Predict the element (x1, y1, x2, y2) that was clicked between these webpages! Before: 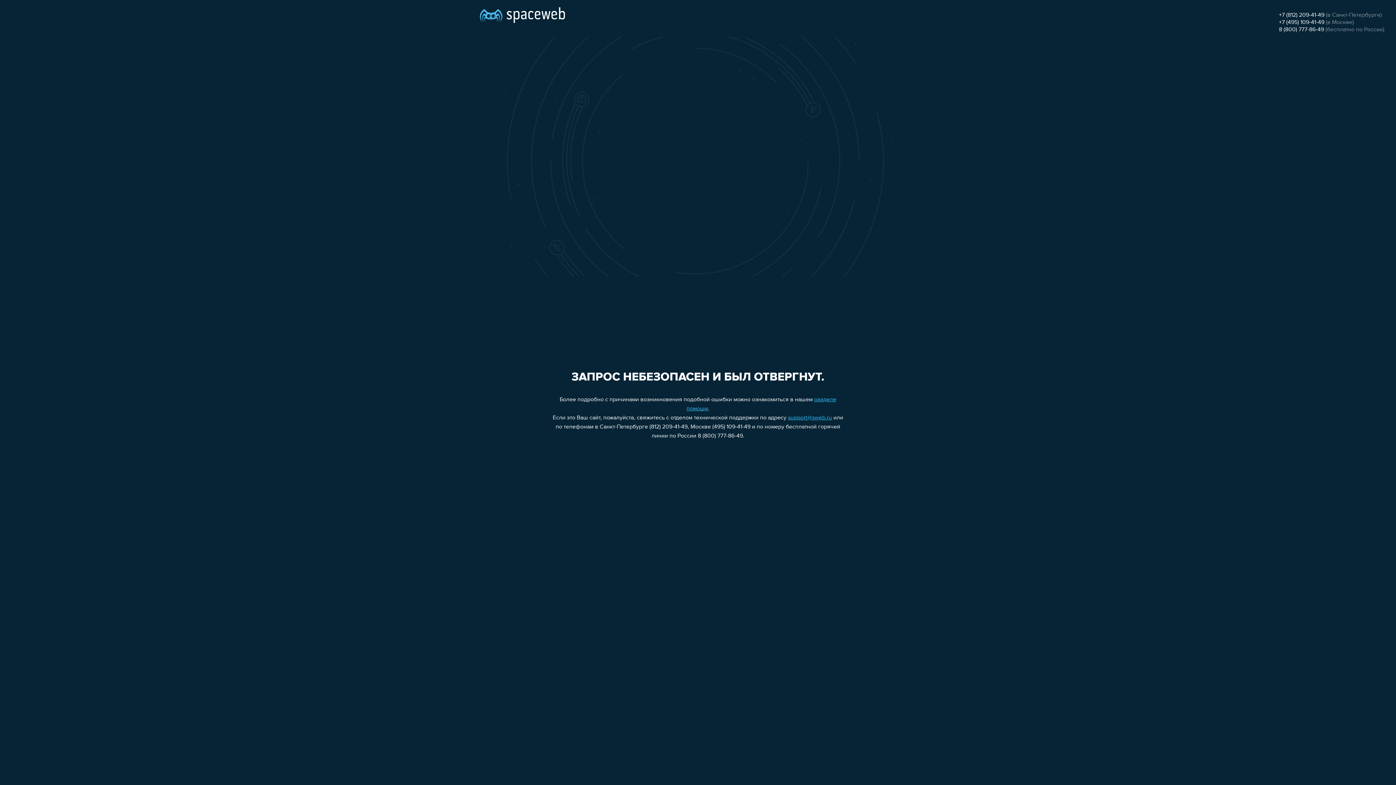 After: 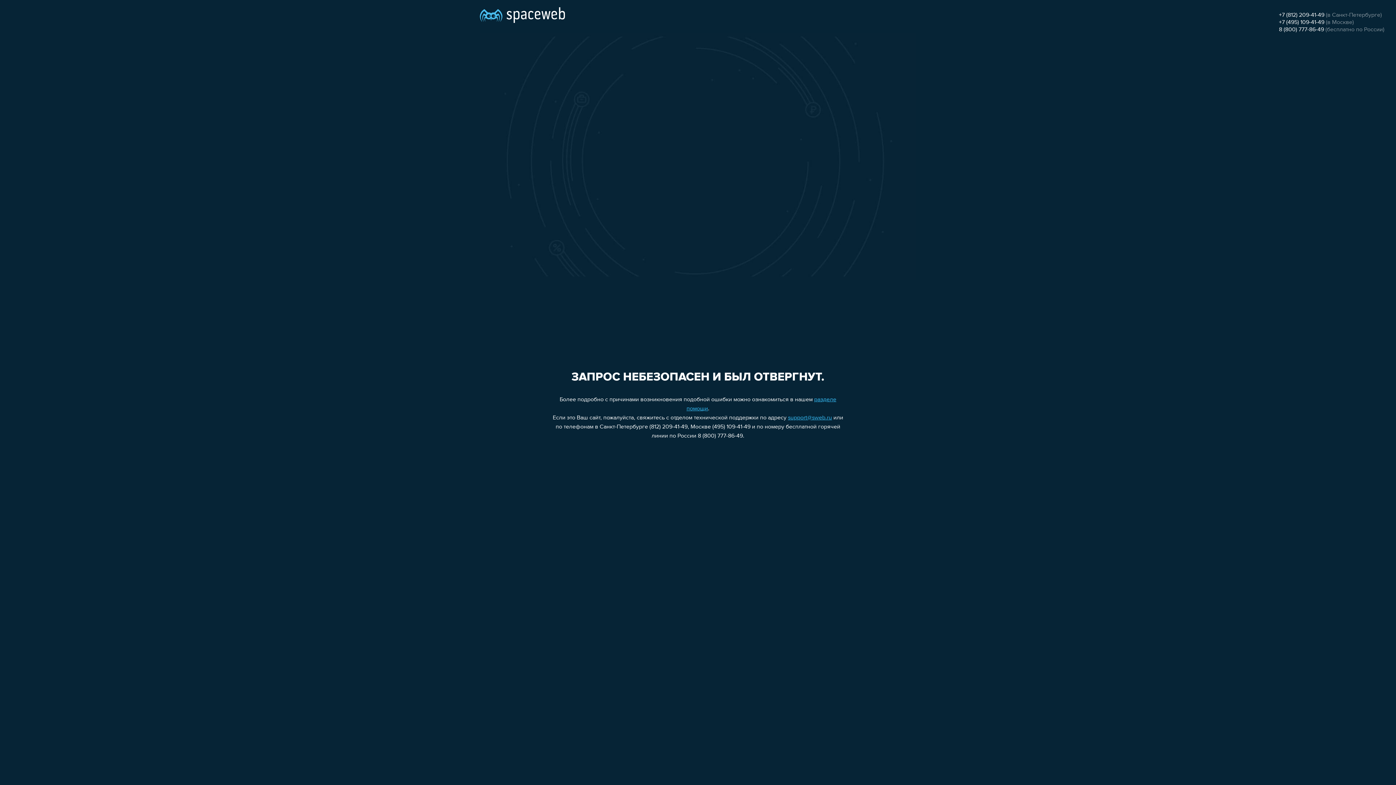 Action: bbox: (1279, 12, 1324, 18) label: +7 (812) 209-41-49